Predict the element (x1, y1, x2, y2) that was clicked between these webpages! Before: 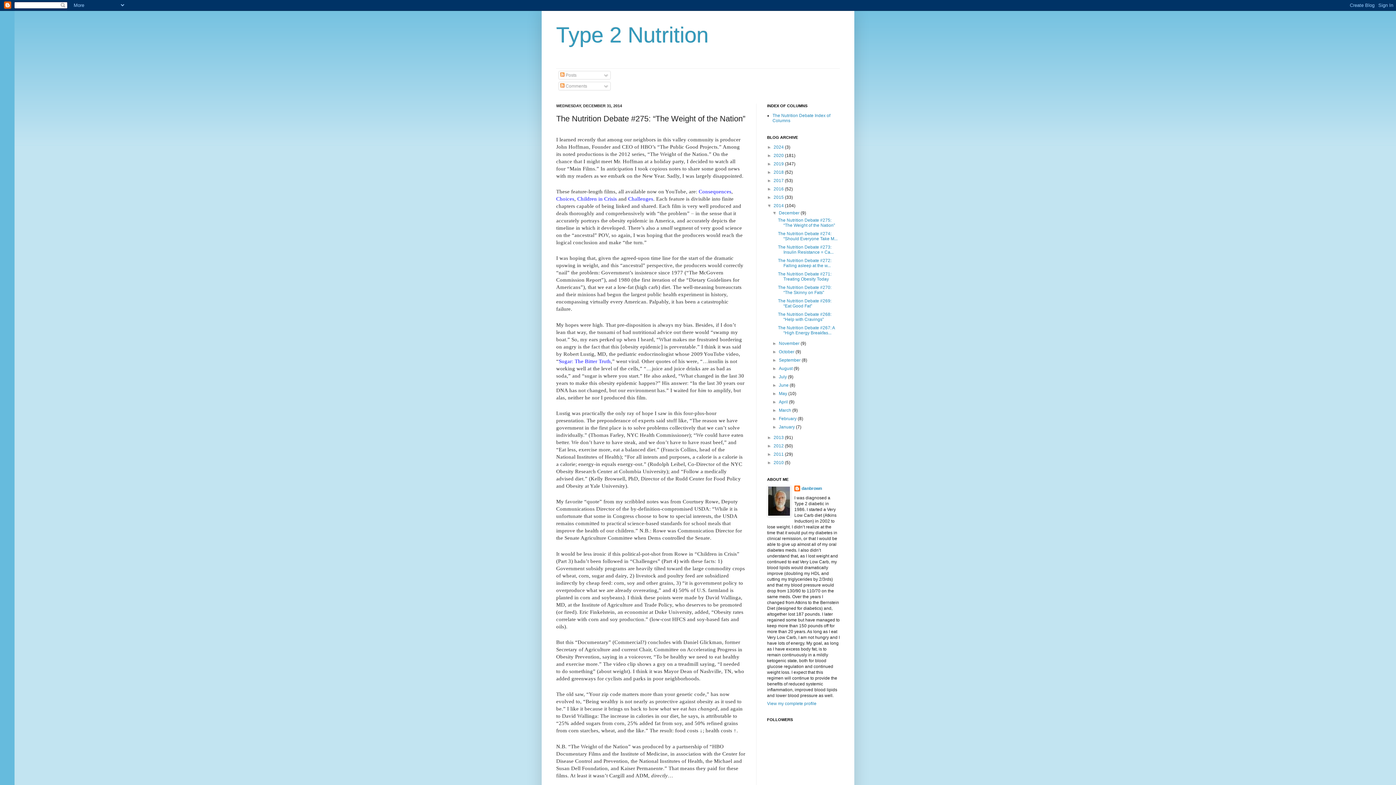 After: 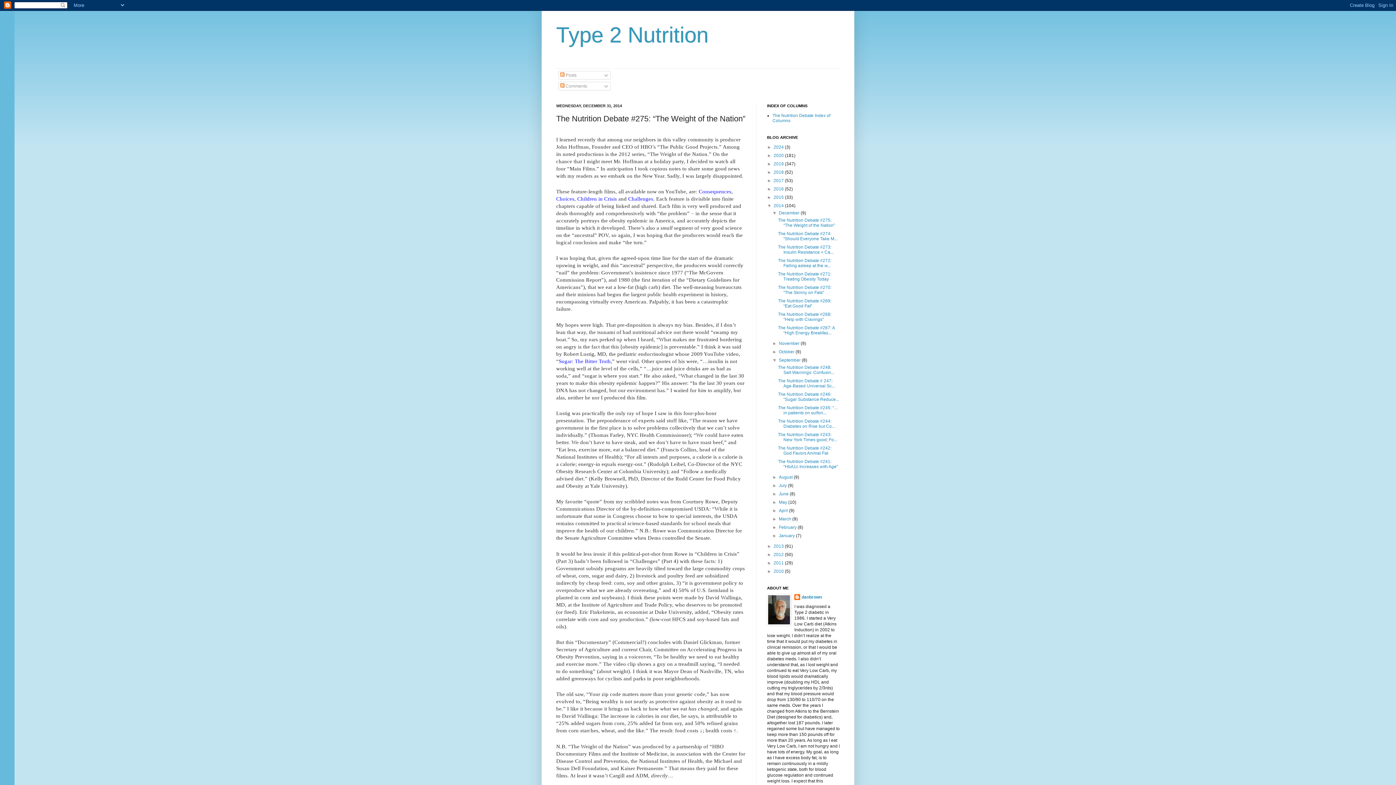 Action: label: ►   bbox: (772, 357, 779, 362)